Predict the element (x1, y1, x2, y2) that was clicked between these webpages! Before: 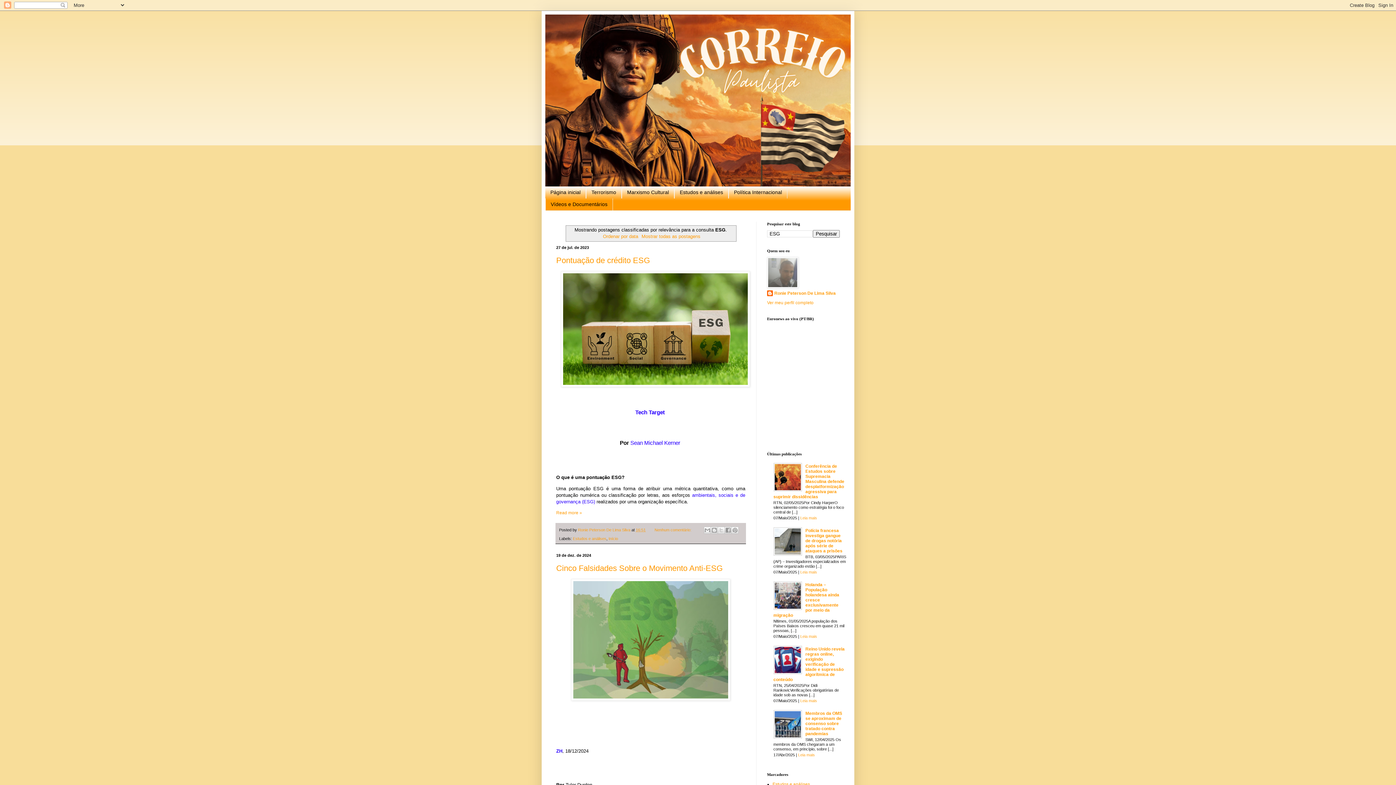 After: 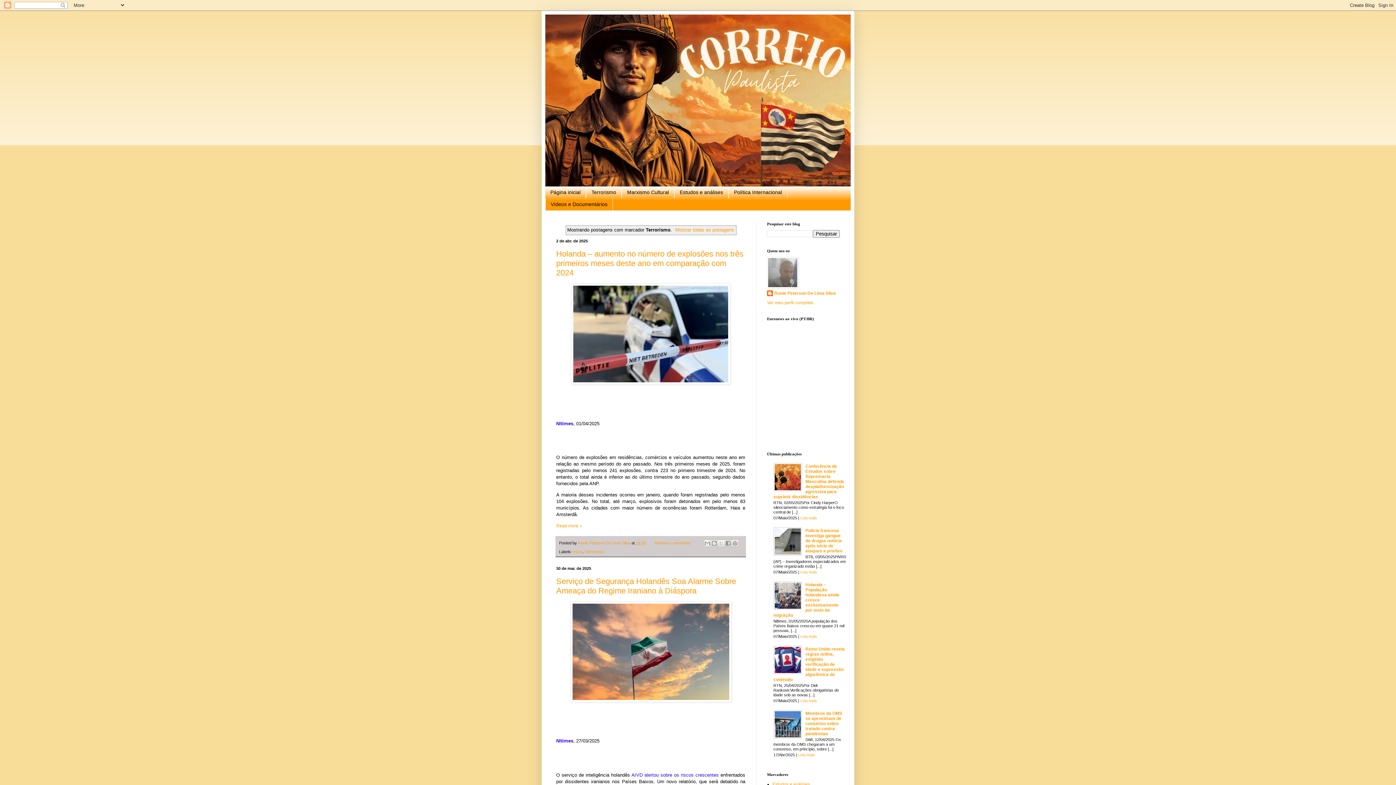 Action: bbox: (586, 186, 621, 198) label: Terrorismo